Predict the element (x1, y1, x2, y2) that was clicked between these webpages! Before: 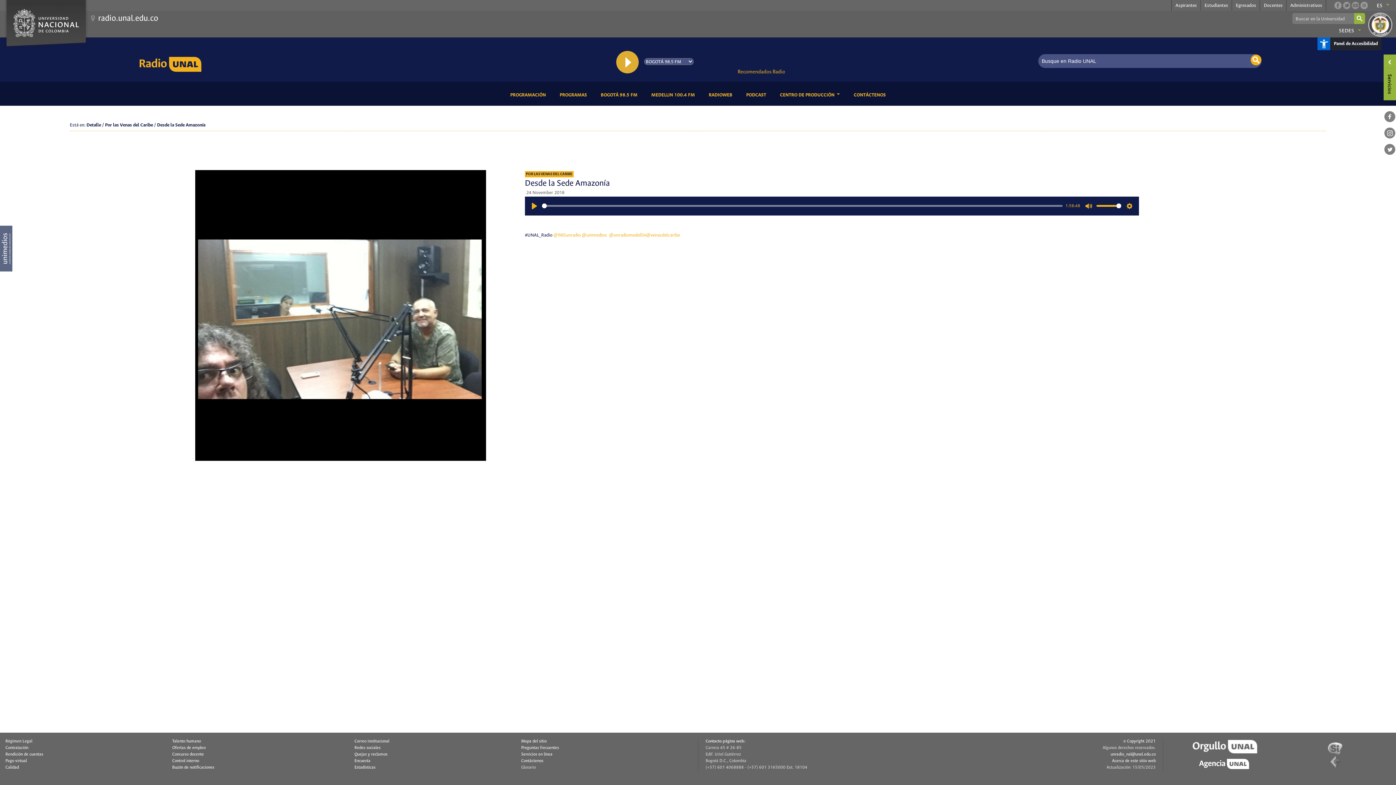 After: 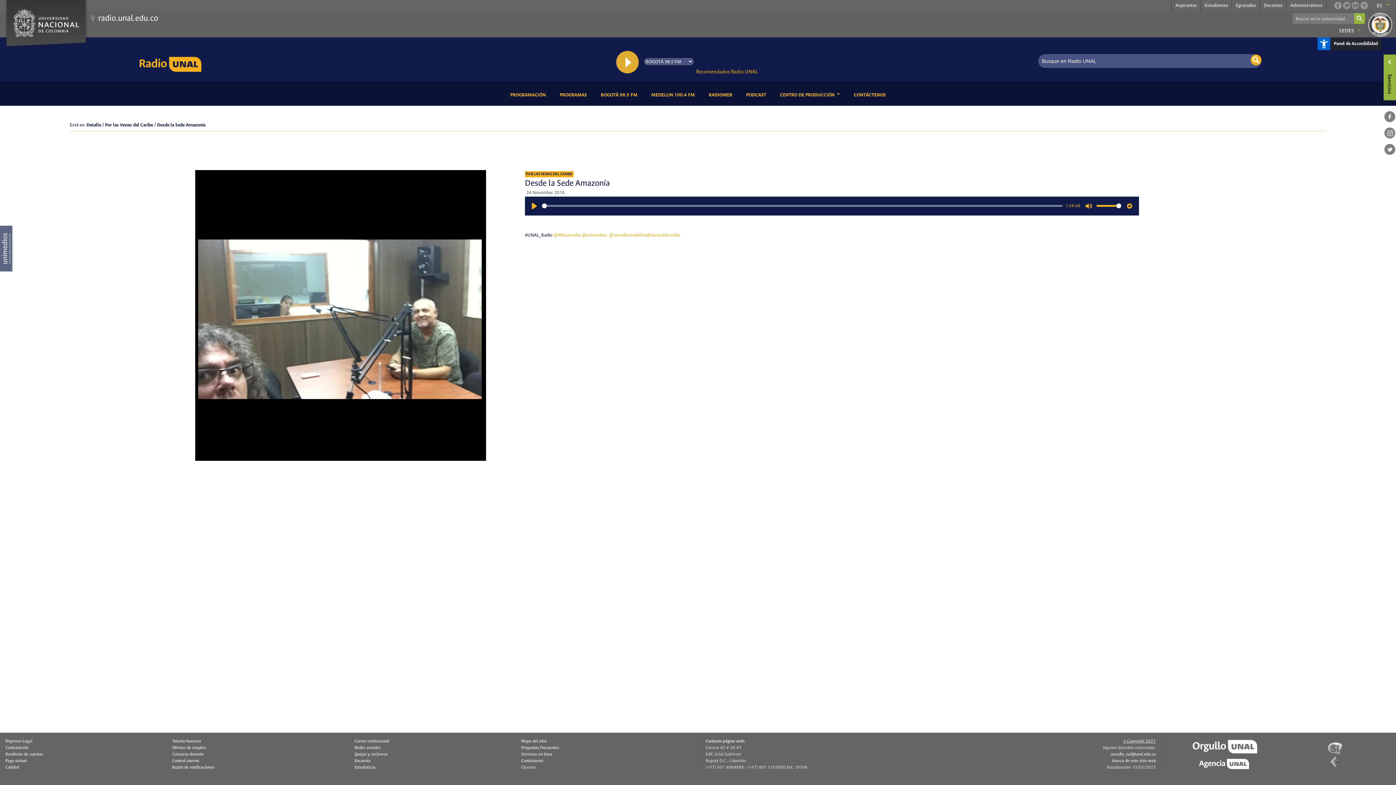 Action: bbox: (1123, 739, 1155, 744) label: © Copyright 2021